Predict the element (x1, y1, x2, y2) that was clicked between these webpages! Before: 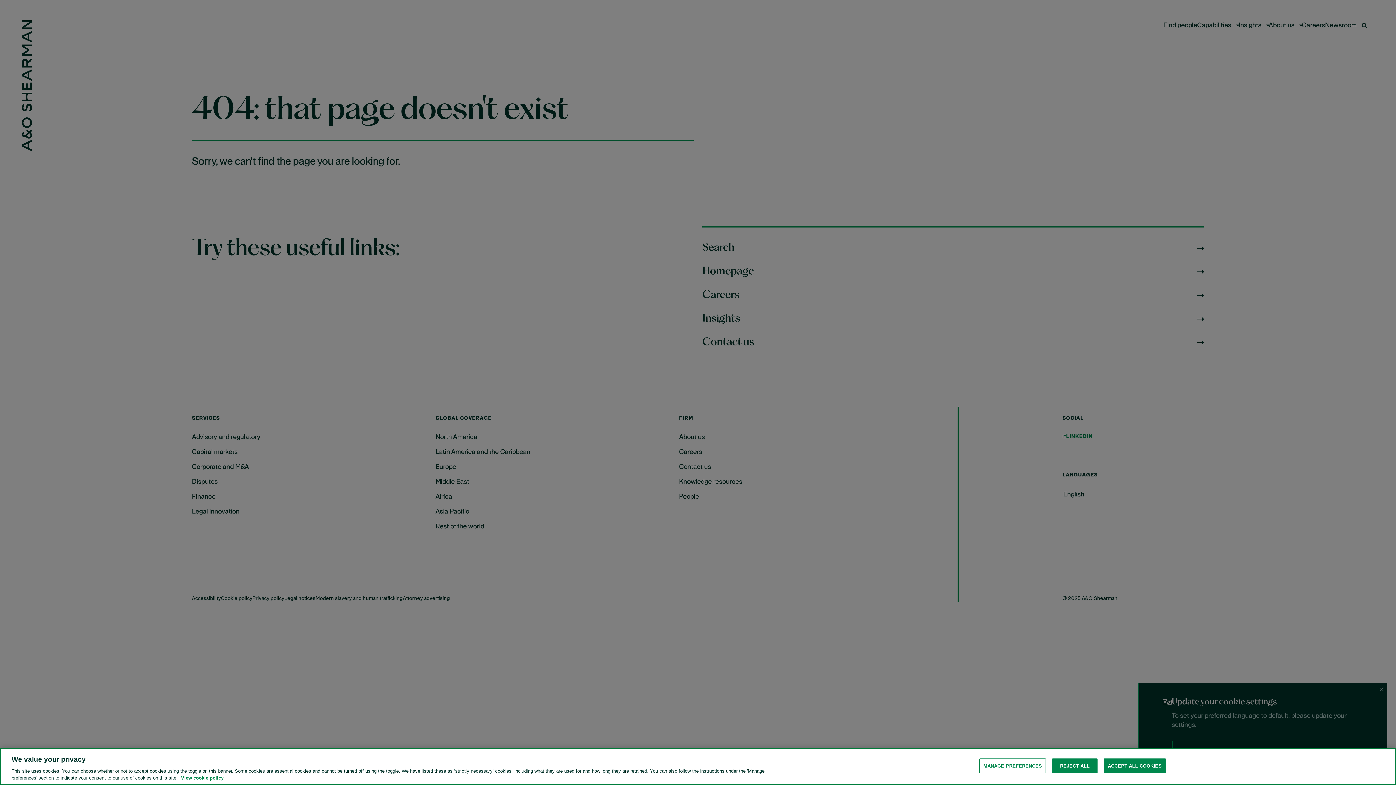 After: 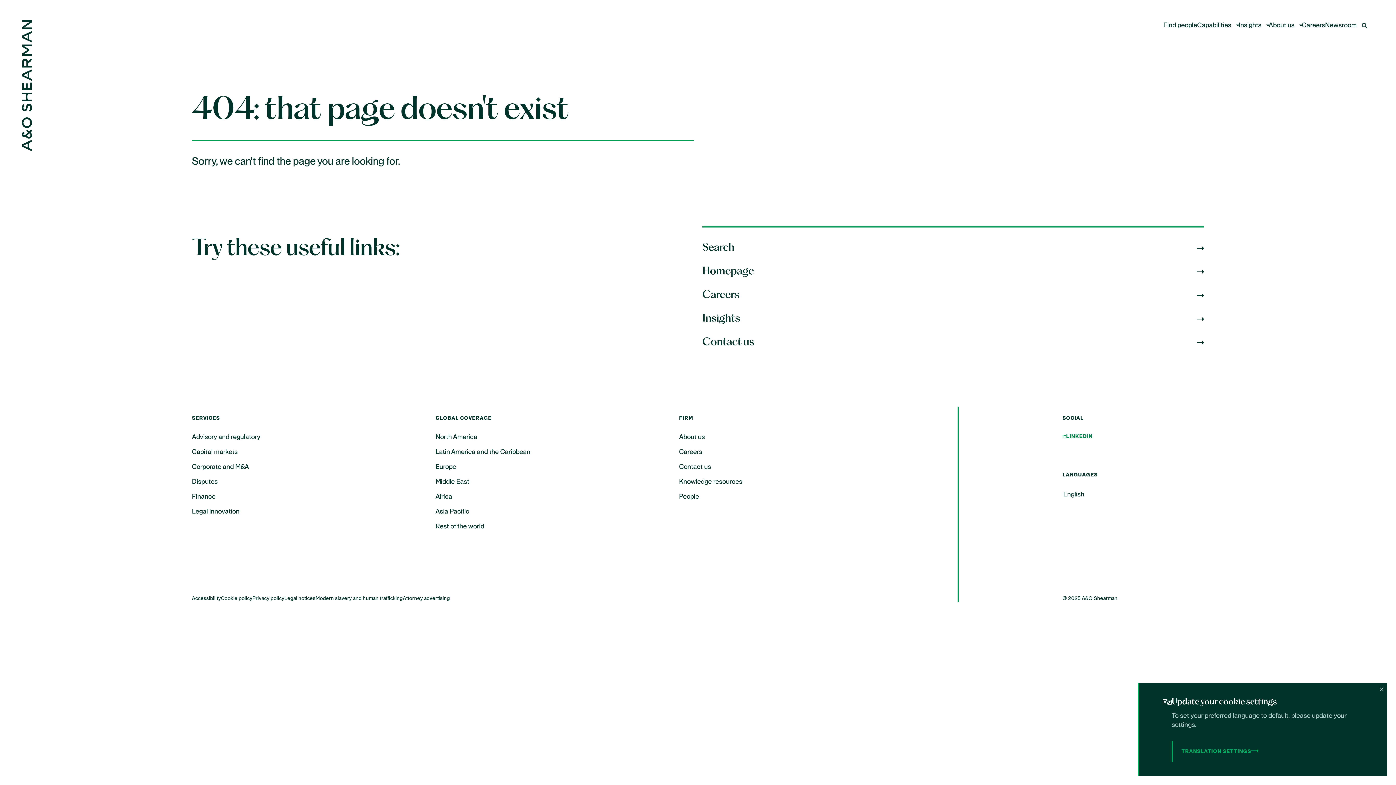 Action: label: ACCEPT ALL COOKIES bbox: (1104, 758, 1166, 773)